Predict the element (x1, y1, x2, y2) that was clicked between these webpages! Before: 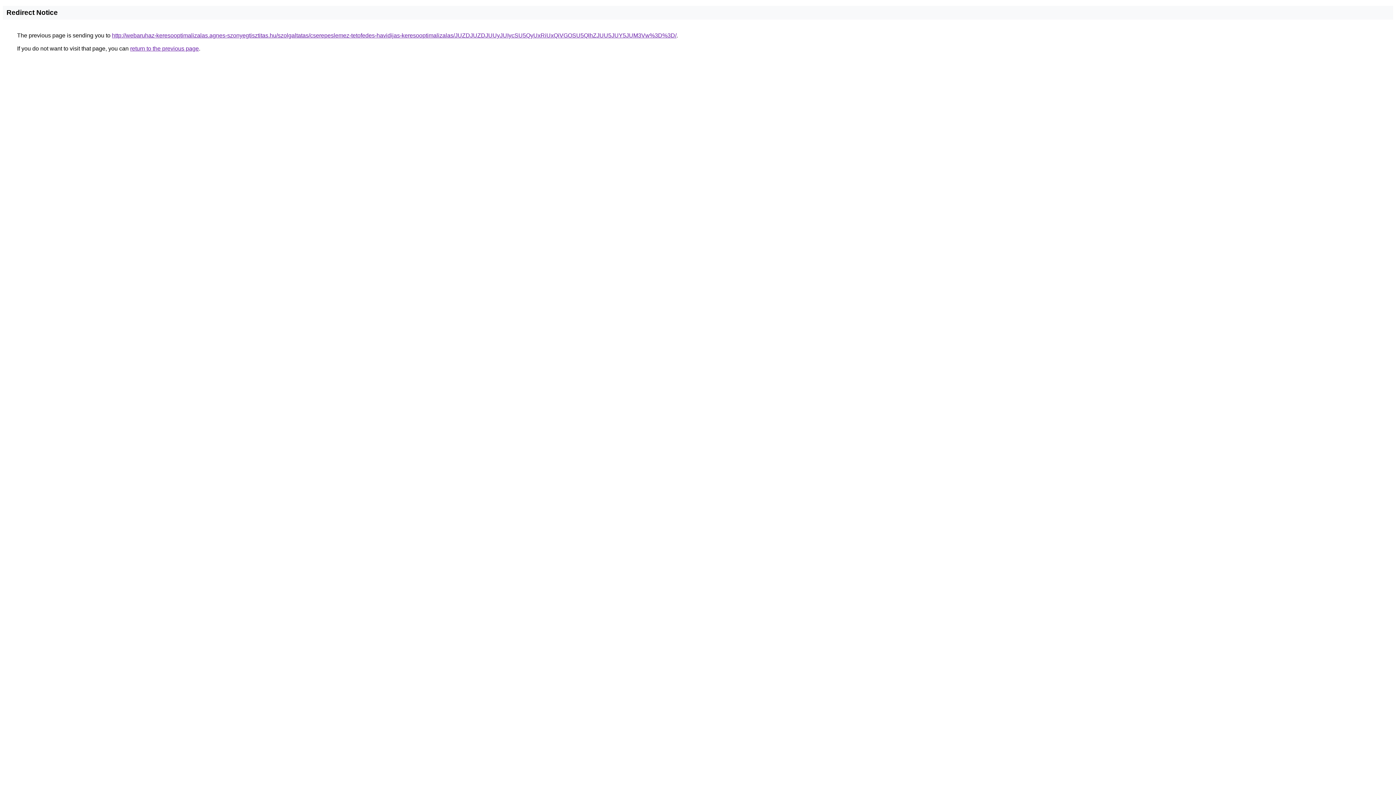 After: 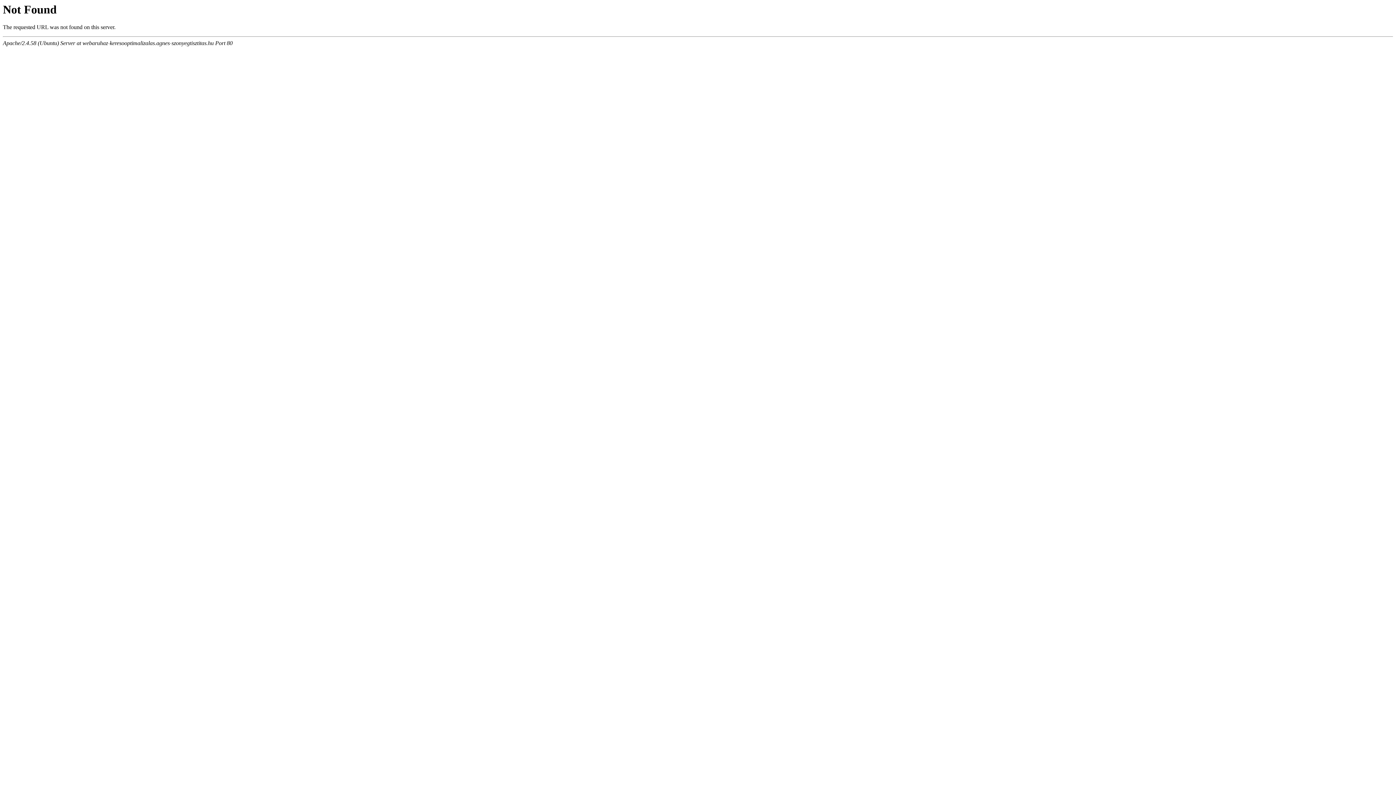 Action: bbox: (112, 32, 676, 38) label: http://webaruhaz-keresooptimalizalas.agnes-szonyegtisztitas.hu/szolgaltatas/cserepeslemez-tetofedes-havidijas-keresooptimalizalas/JUZDJUZDJUUyJUIycSU5QyUxRiUxQiVGOSU5QlhZJUU5JUY5JUM3Vw%3D%3D/